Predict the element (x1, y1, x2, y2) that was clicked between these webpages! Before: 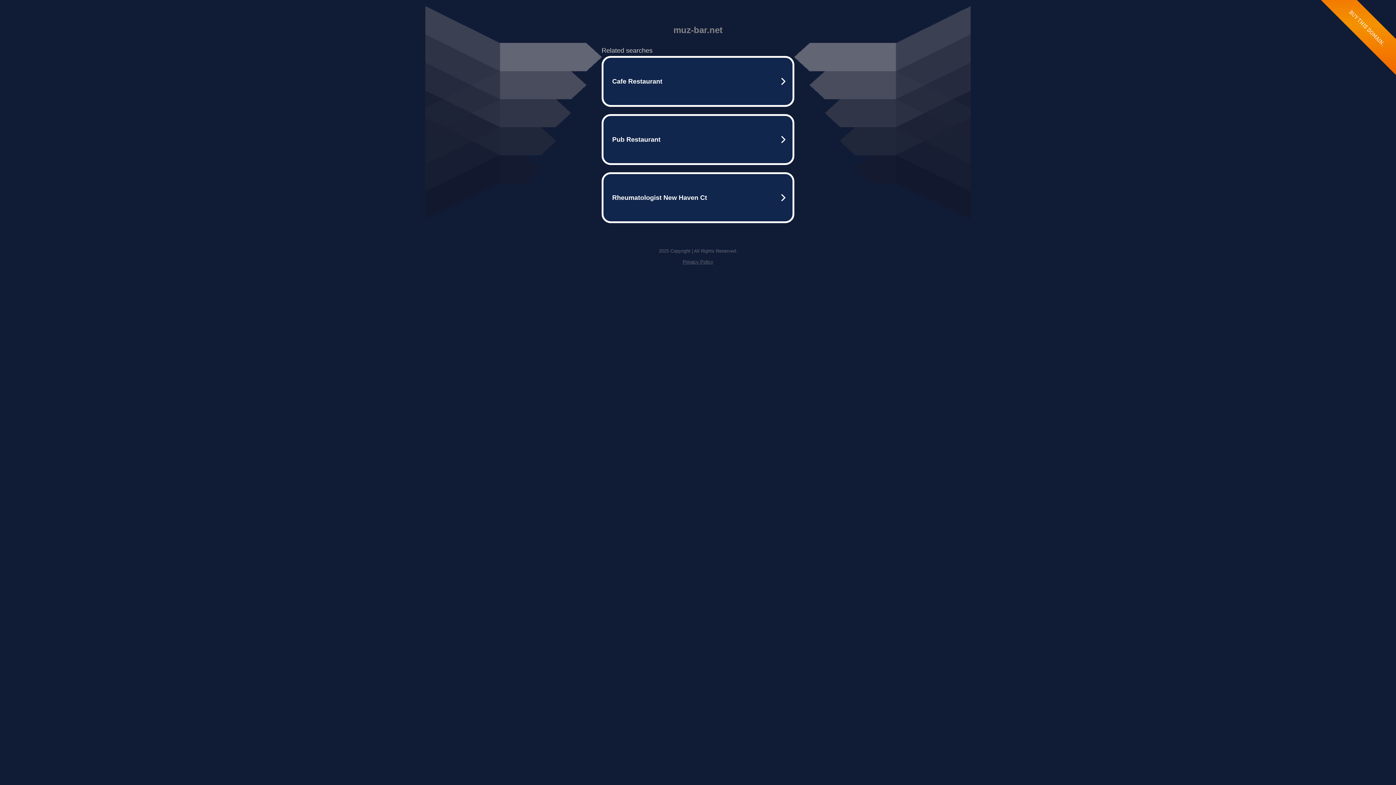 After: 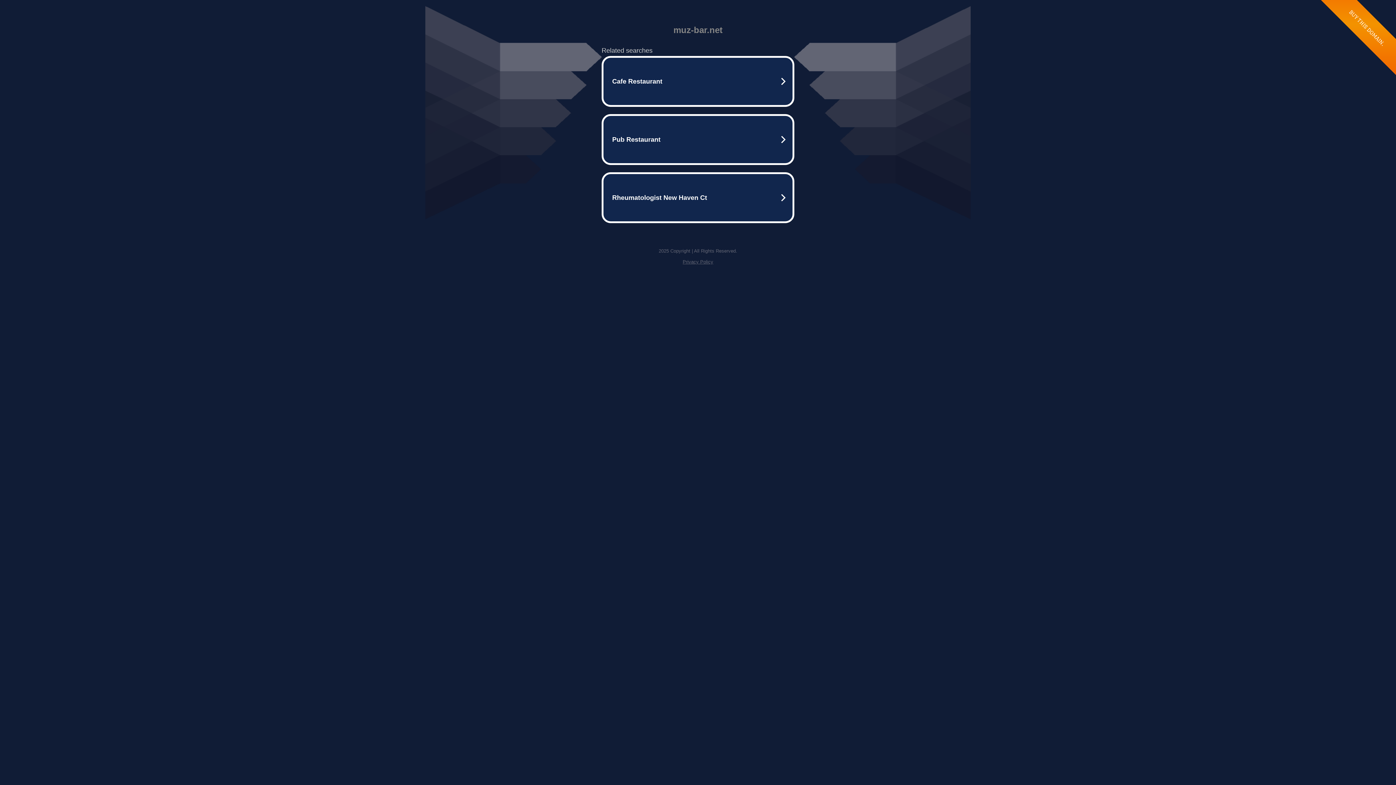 Action: label: Privacy Policy bbox: (682, 259, 713, 264)